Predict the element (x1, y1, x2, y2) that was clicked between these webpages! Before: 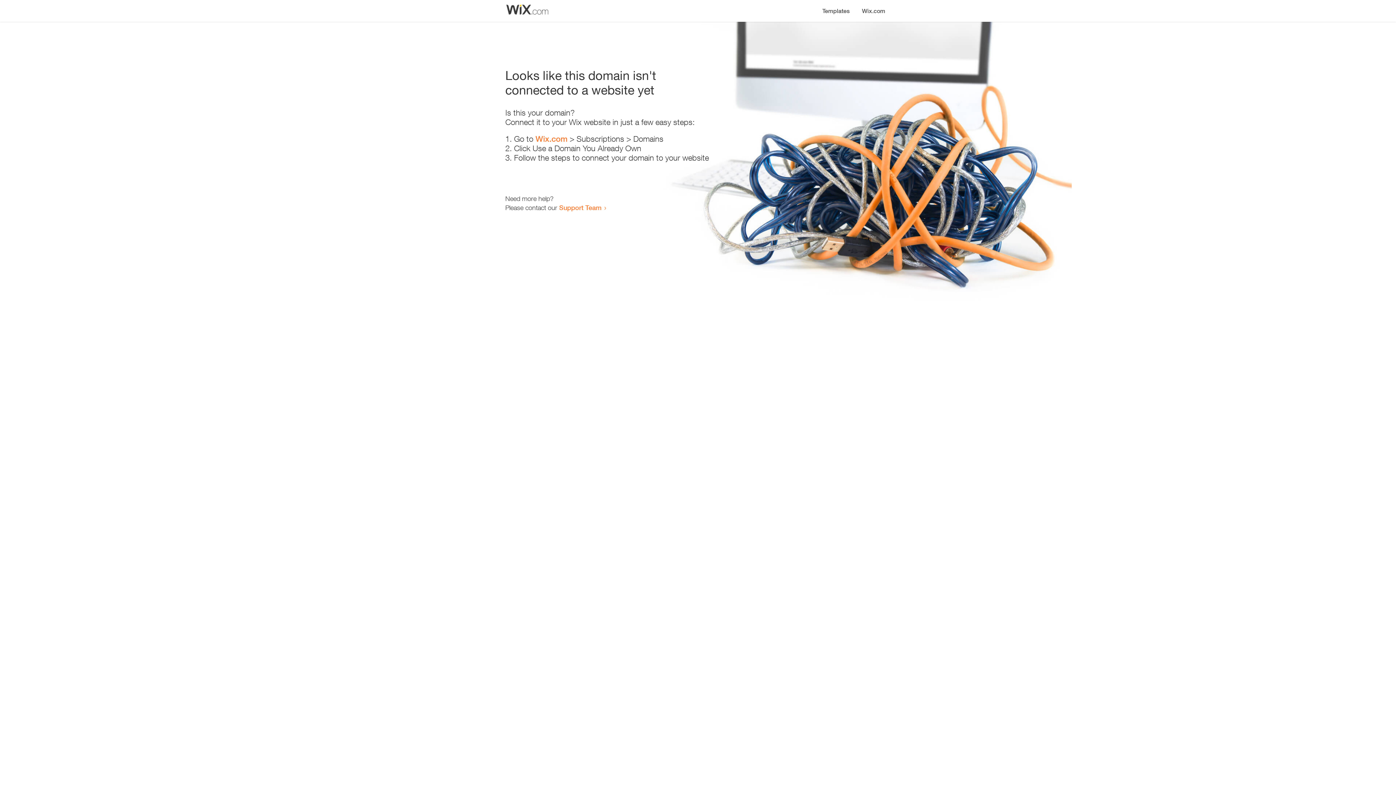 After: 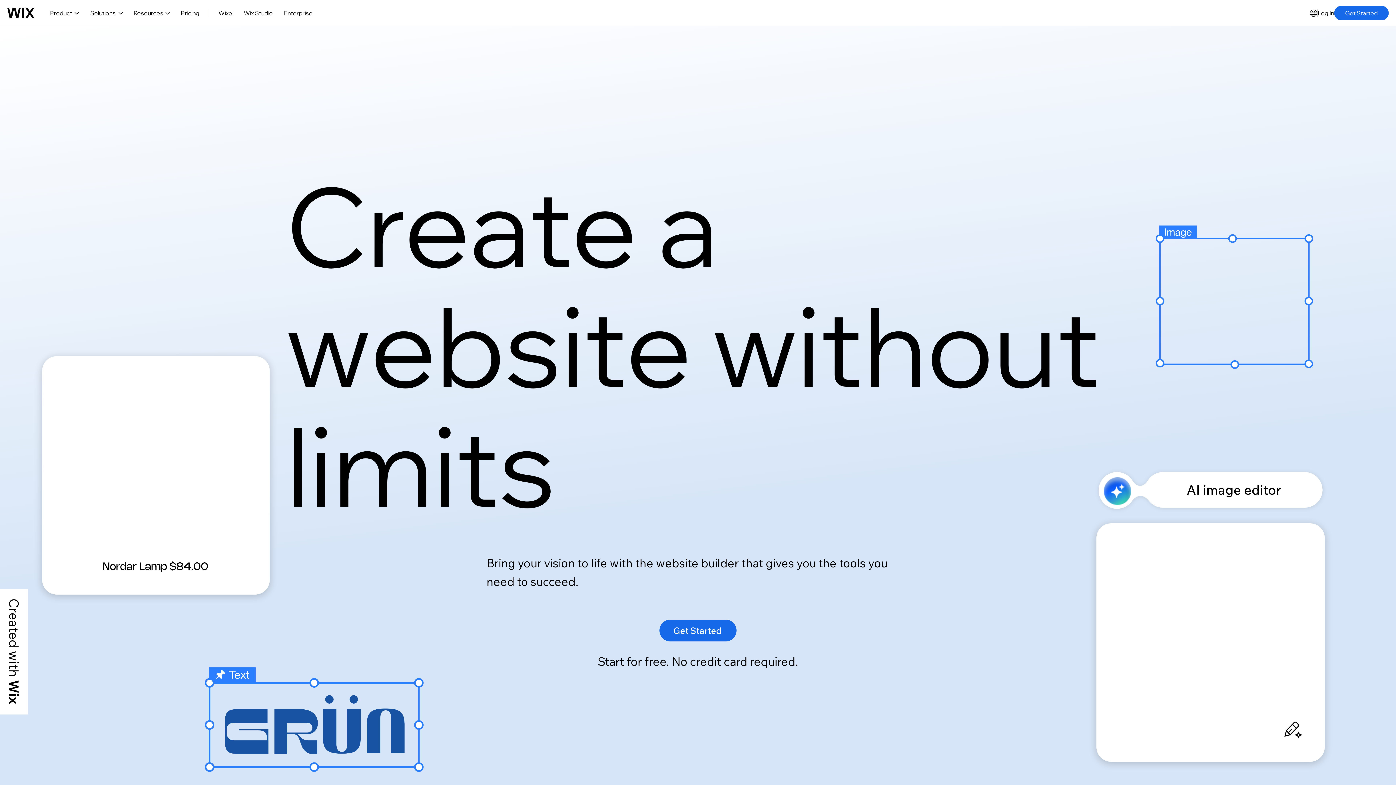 Action: label: Wix.com bbox: (856, 0, 890, 14)